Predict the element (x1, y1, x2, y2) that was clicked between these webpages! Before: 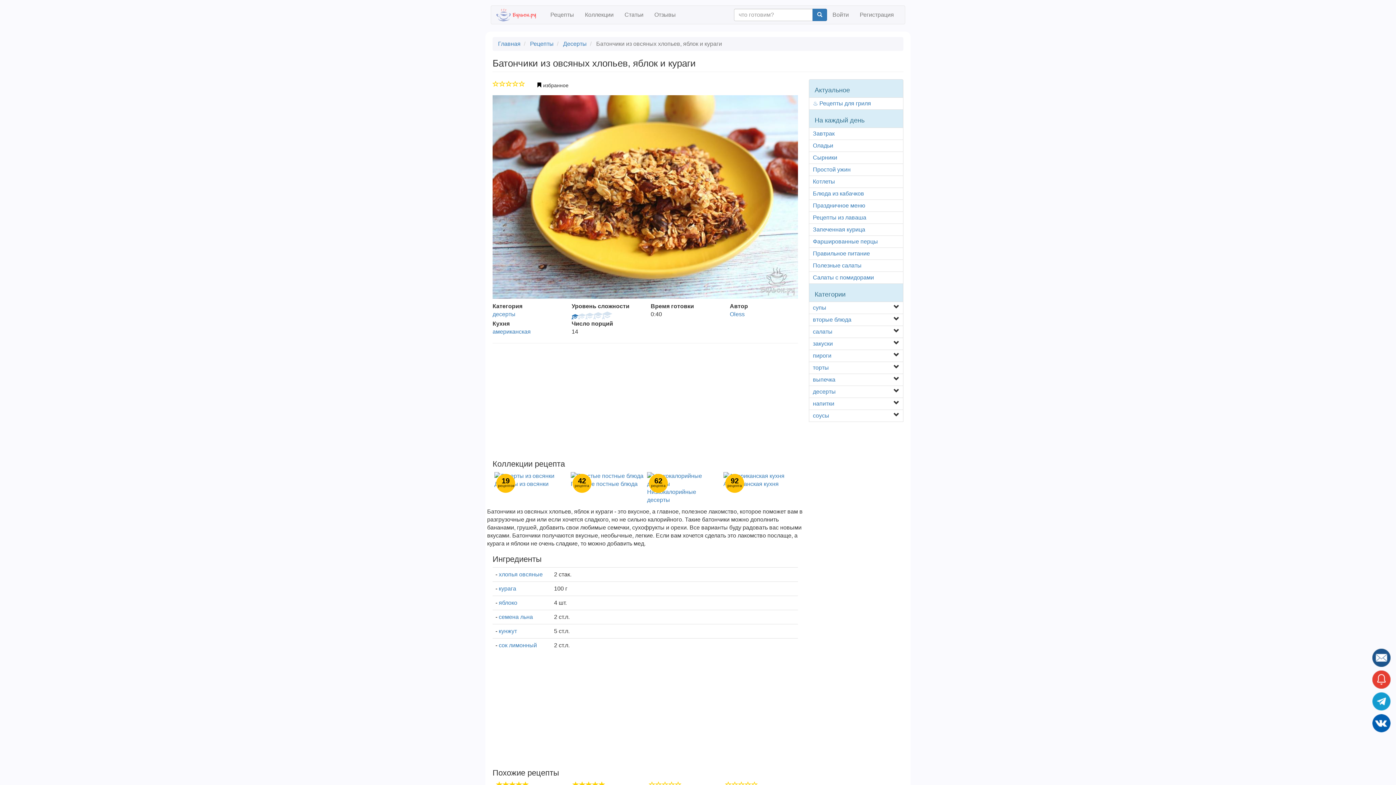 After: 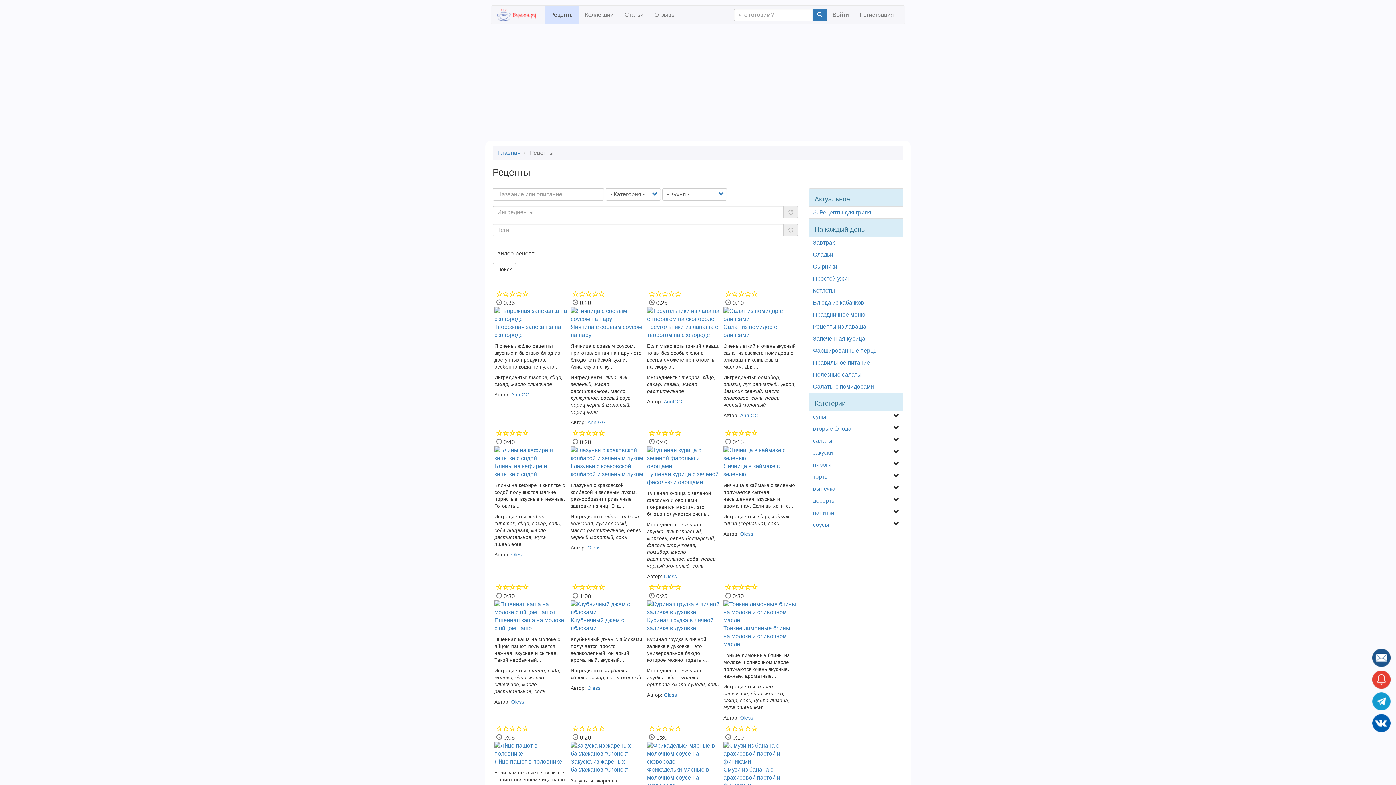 Action: label: Рецепты bbox: (530, 40, 553, 46)